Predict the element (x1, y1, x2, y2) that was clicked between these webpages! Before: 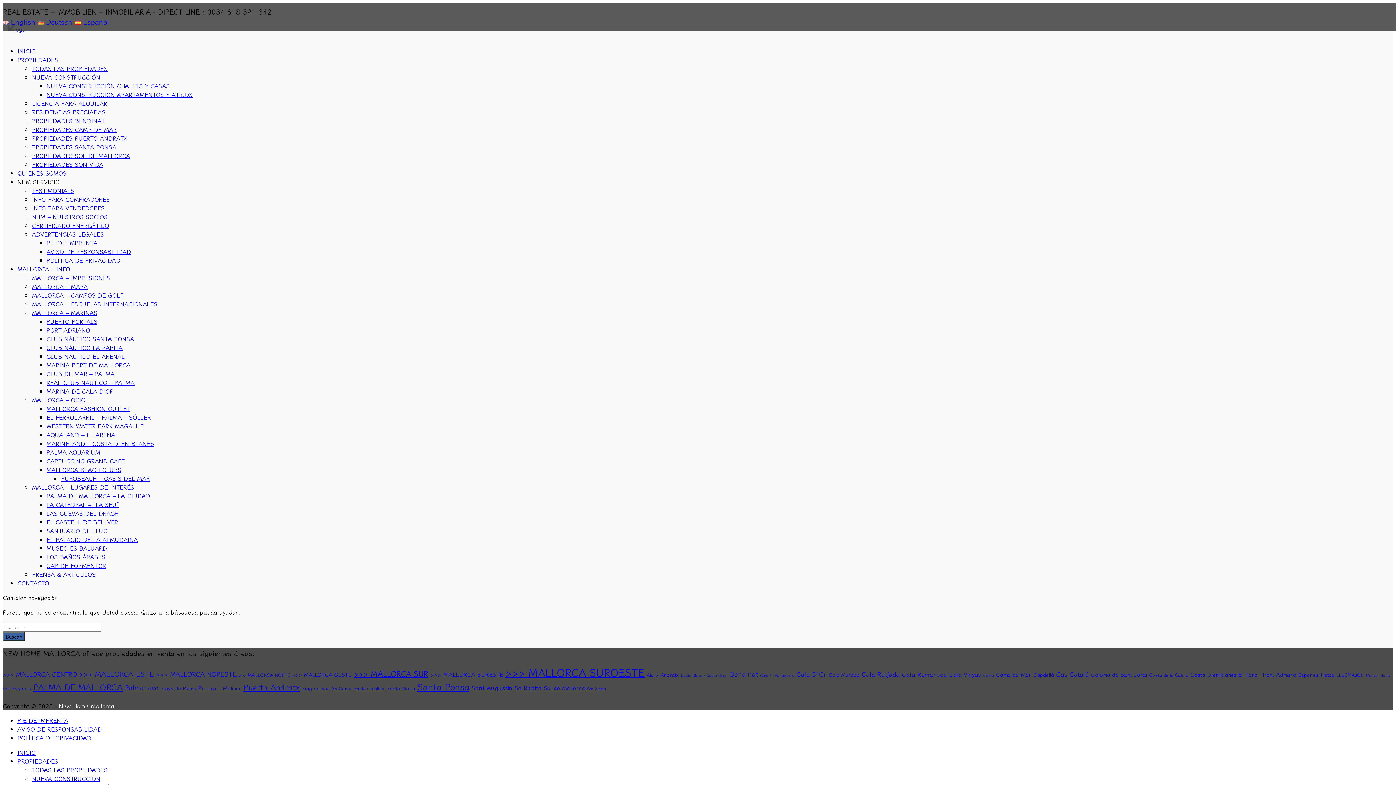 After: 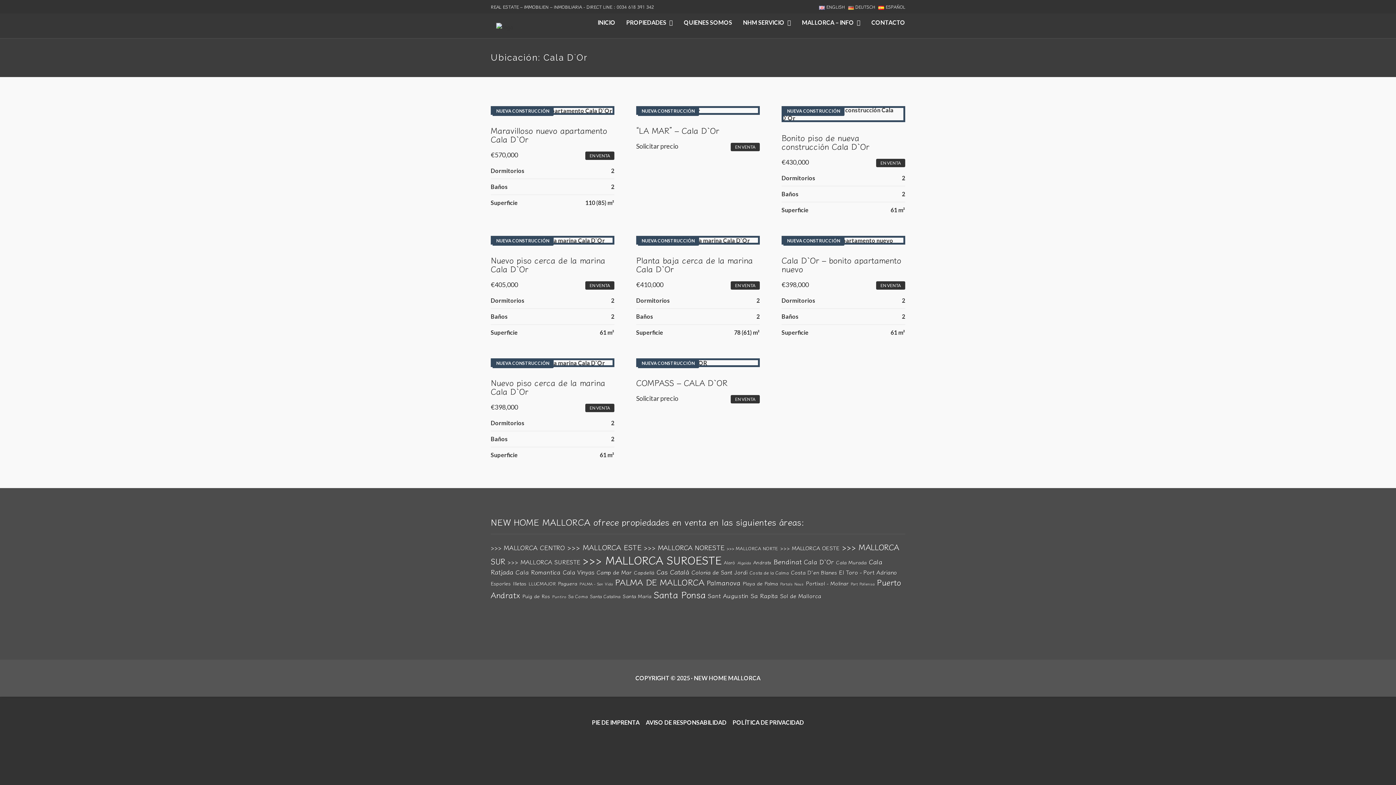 Action: bbox: (796, 669, 826, 679) label: Cala D`Or (8 elementos)